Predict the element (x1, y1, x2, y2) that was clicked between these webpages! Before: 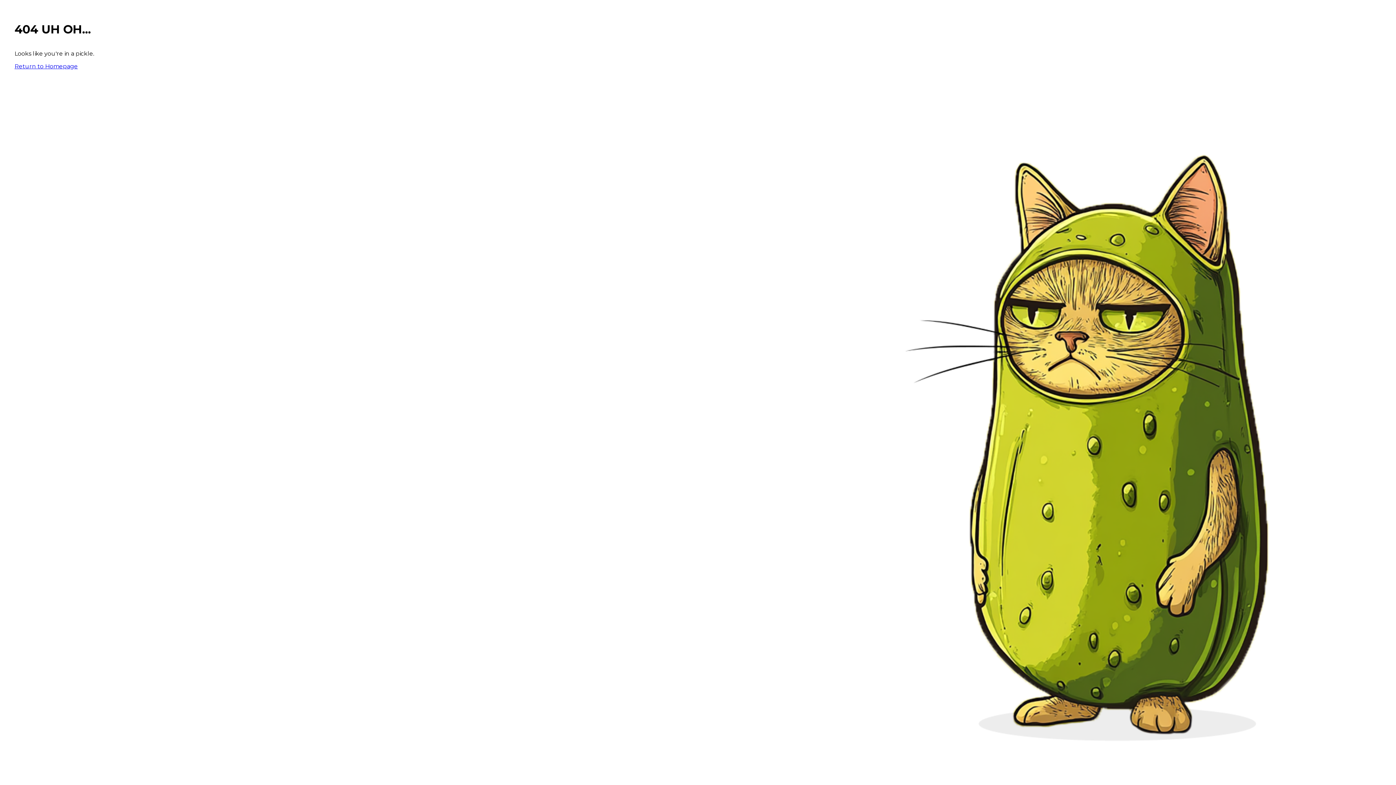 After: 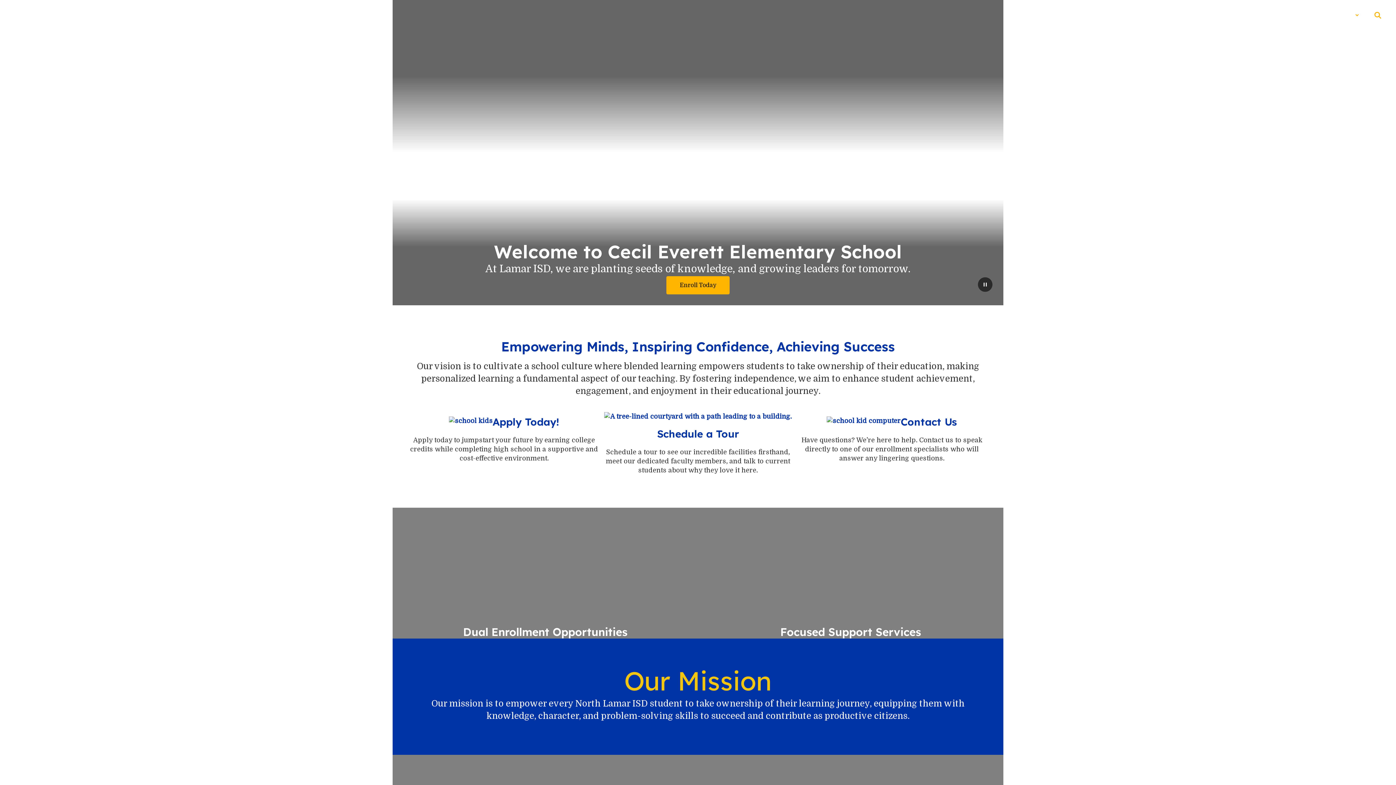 Action: bbox: (14, 62, 77, 69) label: Return to Homepage